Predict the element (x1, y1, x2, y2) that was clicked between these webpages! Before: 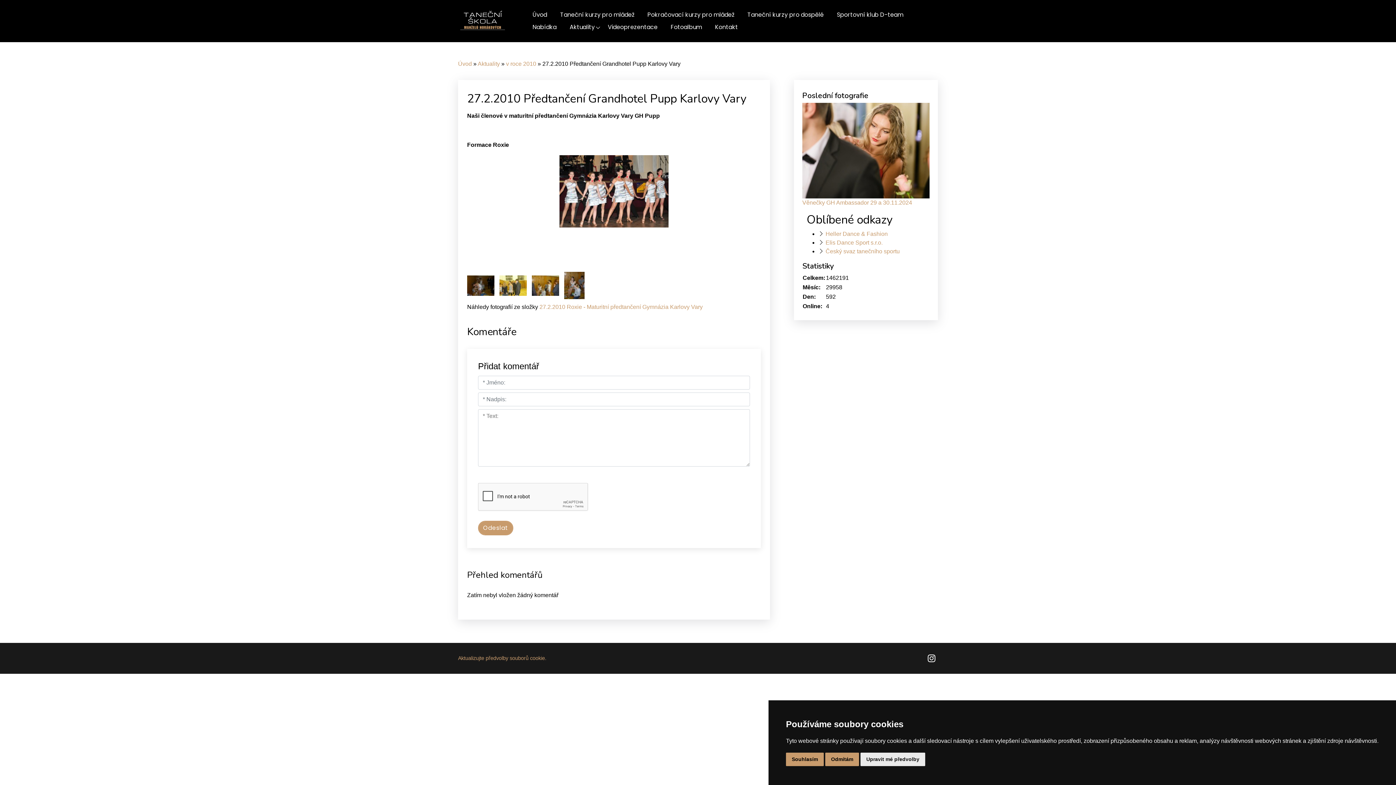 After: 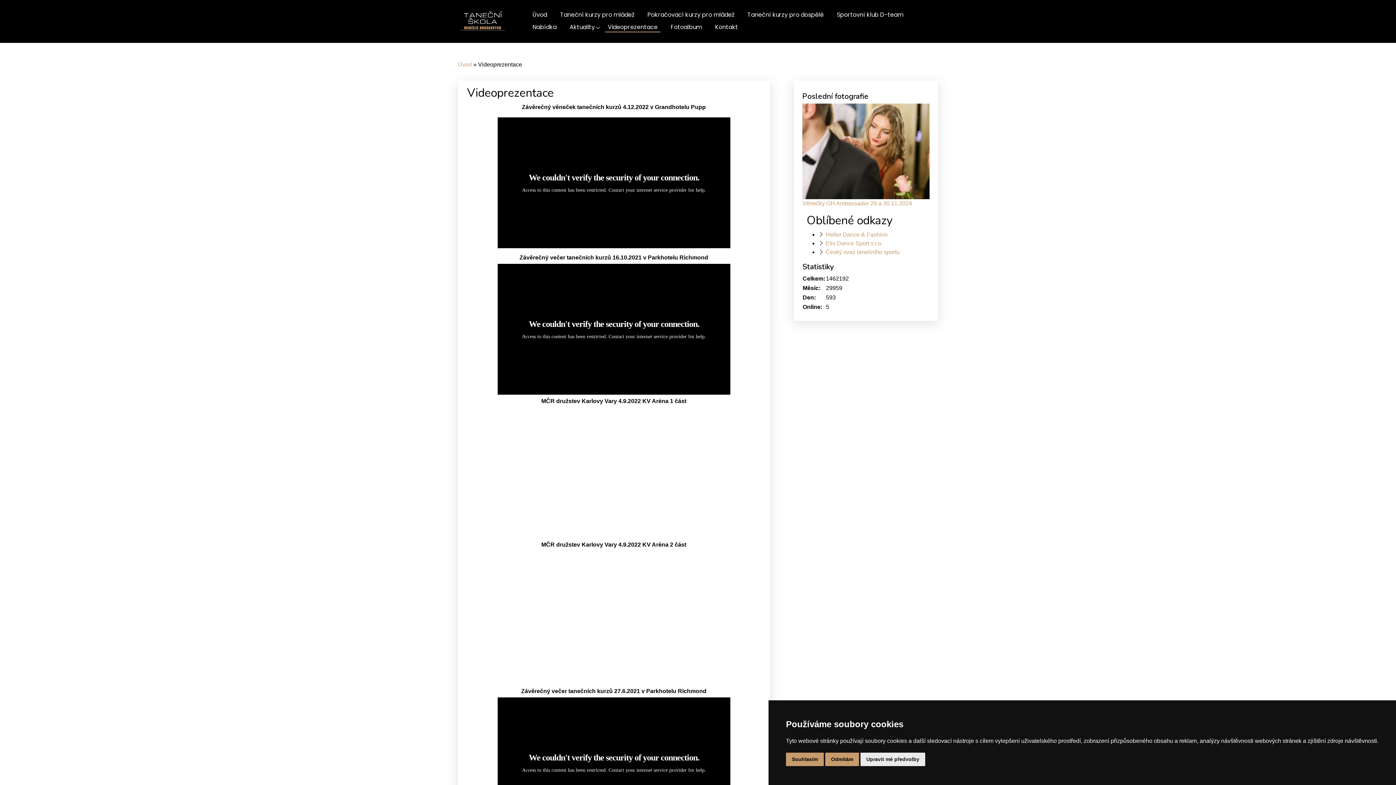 Action: label: Videoprezentace bbox: (605, 22, 660, 31)